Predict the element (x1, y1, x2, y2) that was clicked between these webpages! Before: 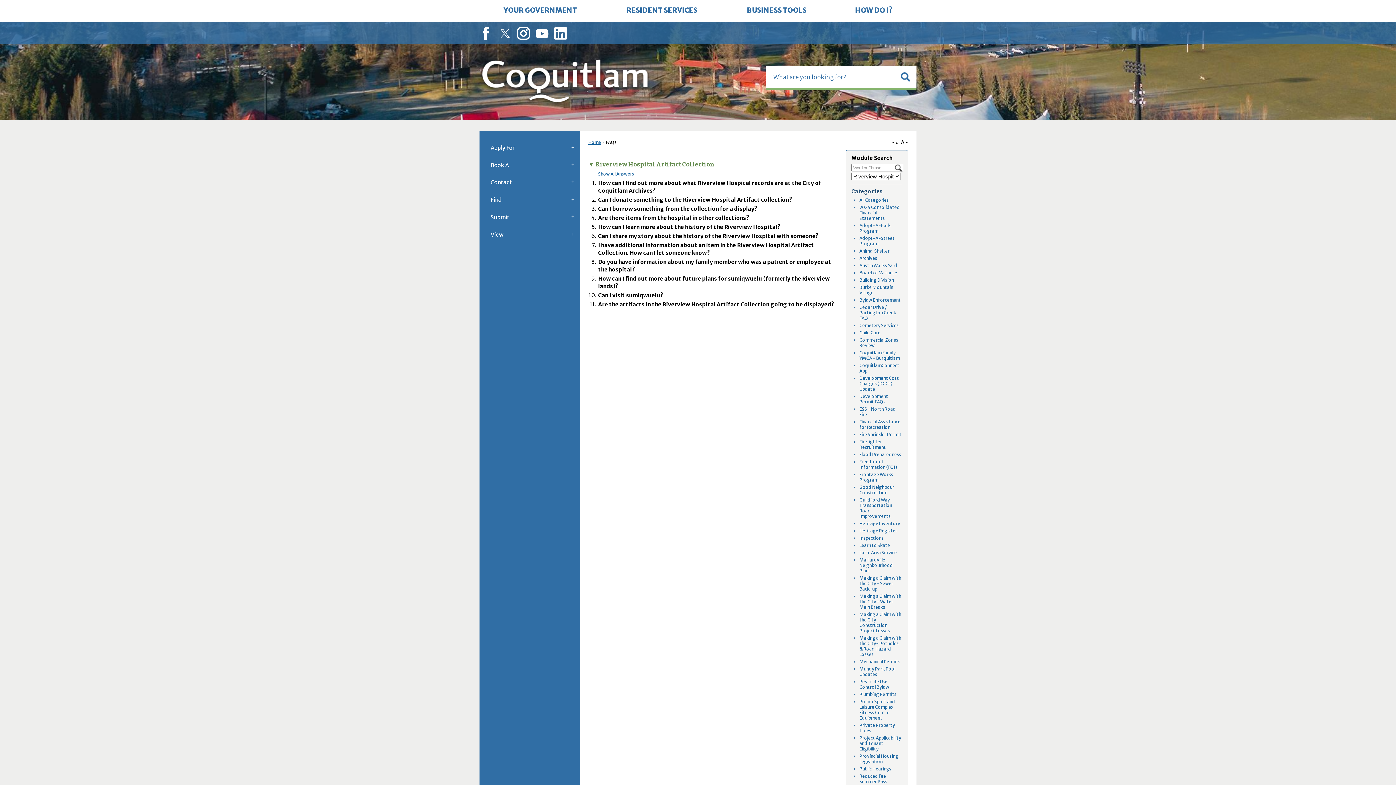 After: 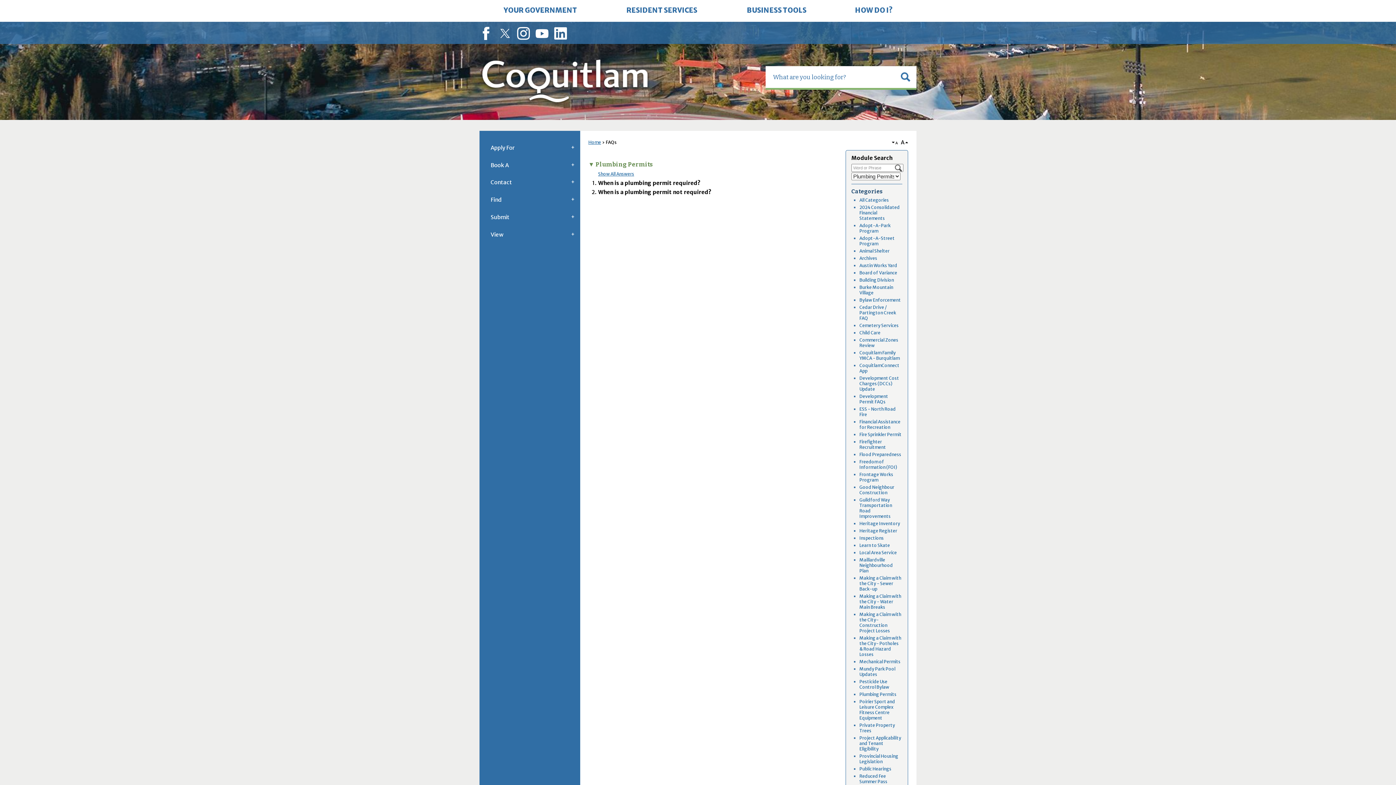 Action: label: Plumbing Permits bbox: (859, 692, 896, 697)